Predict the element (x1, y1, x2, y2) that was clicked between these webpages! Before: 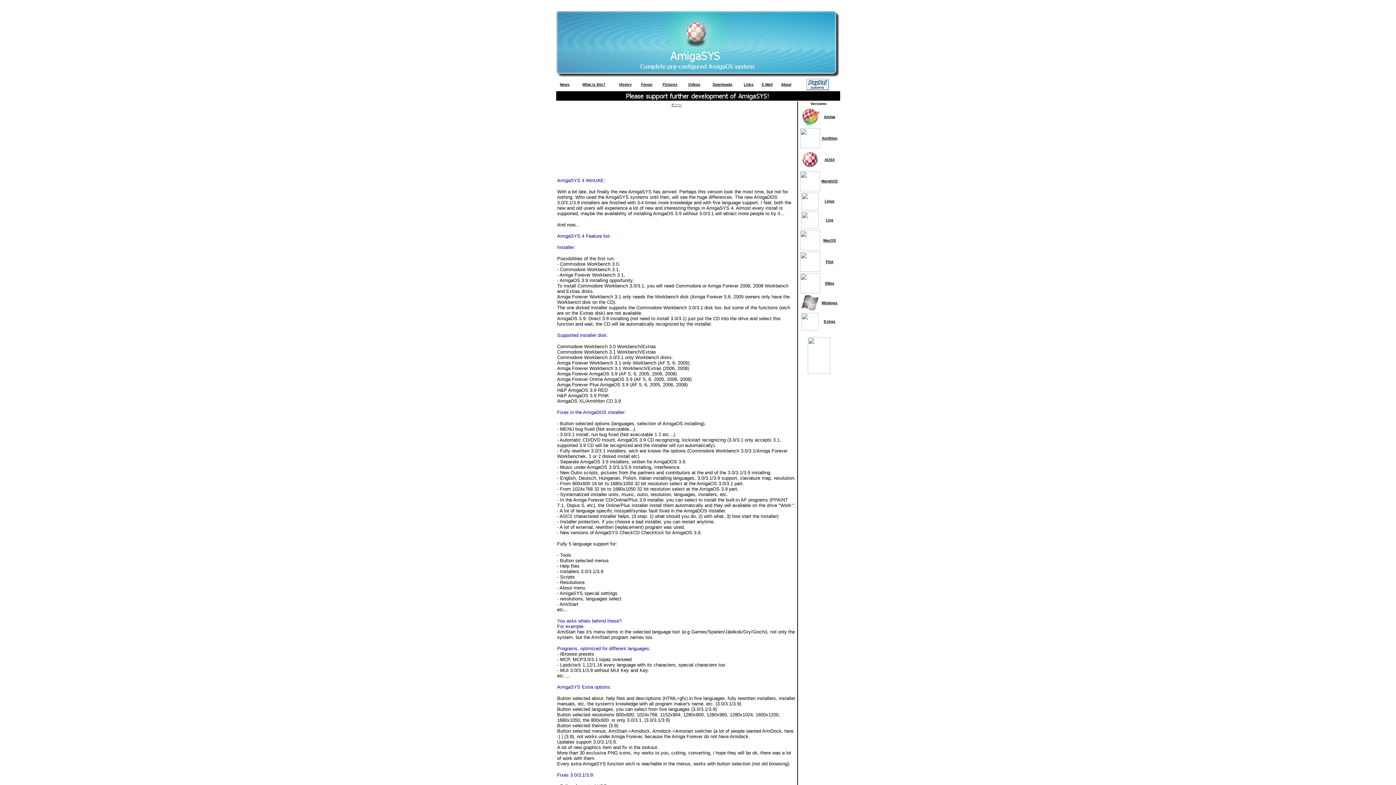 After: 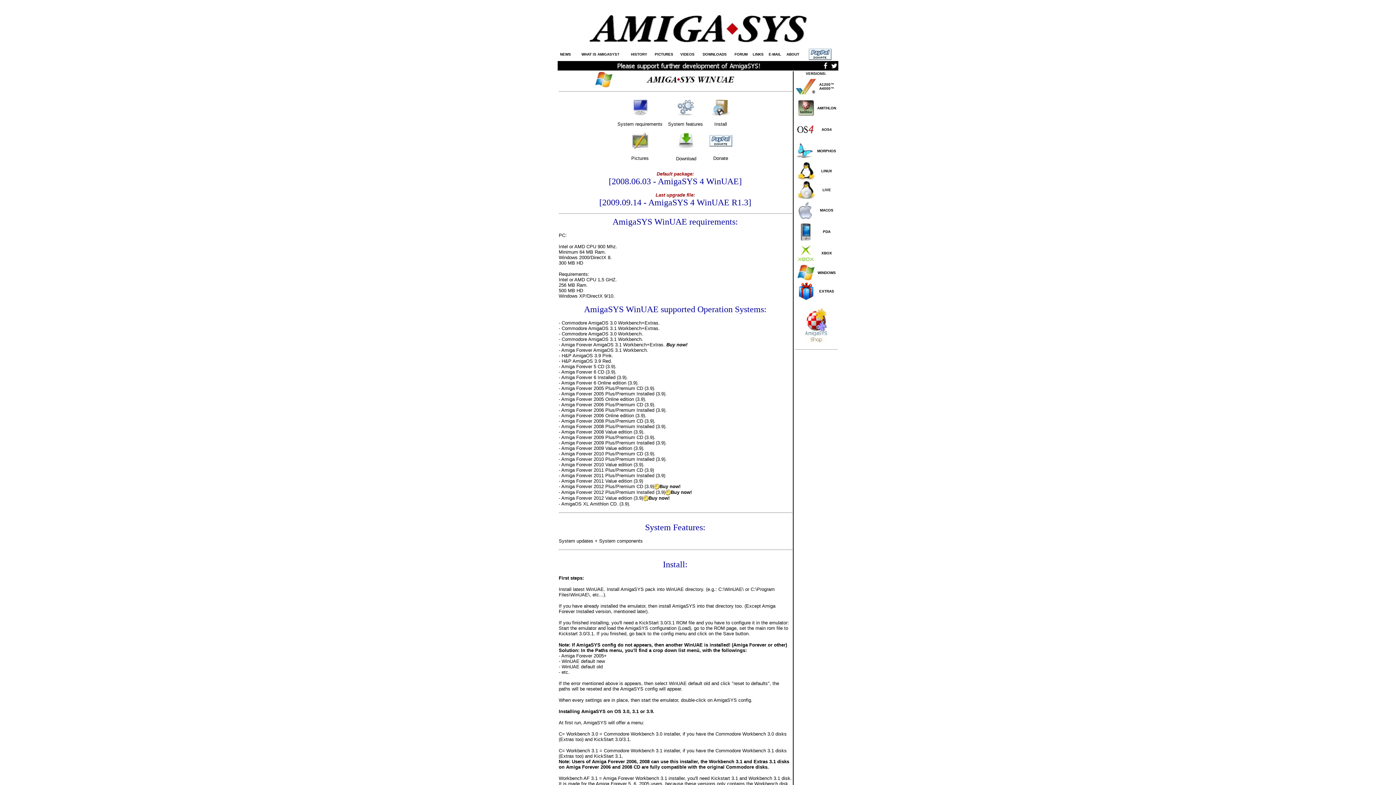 Action: bbox: (821, 301, 837, 305) label: Windows